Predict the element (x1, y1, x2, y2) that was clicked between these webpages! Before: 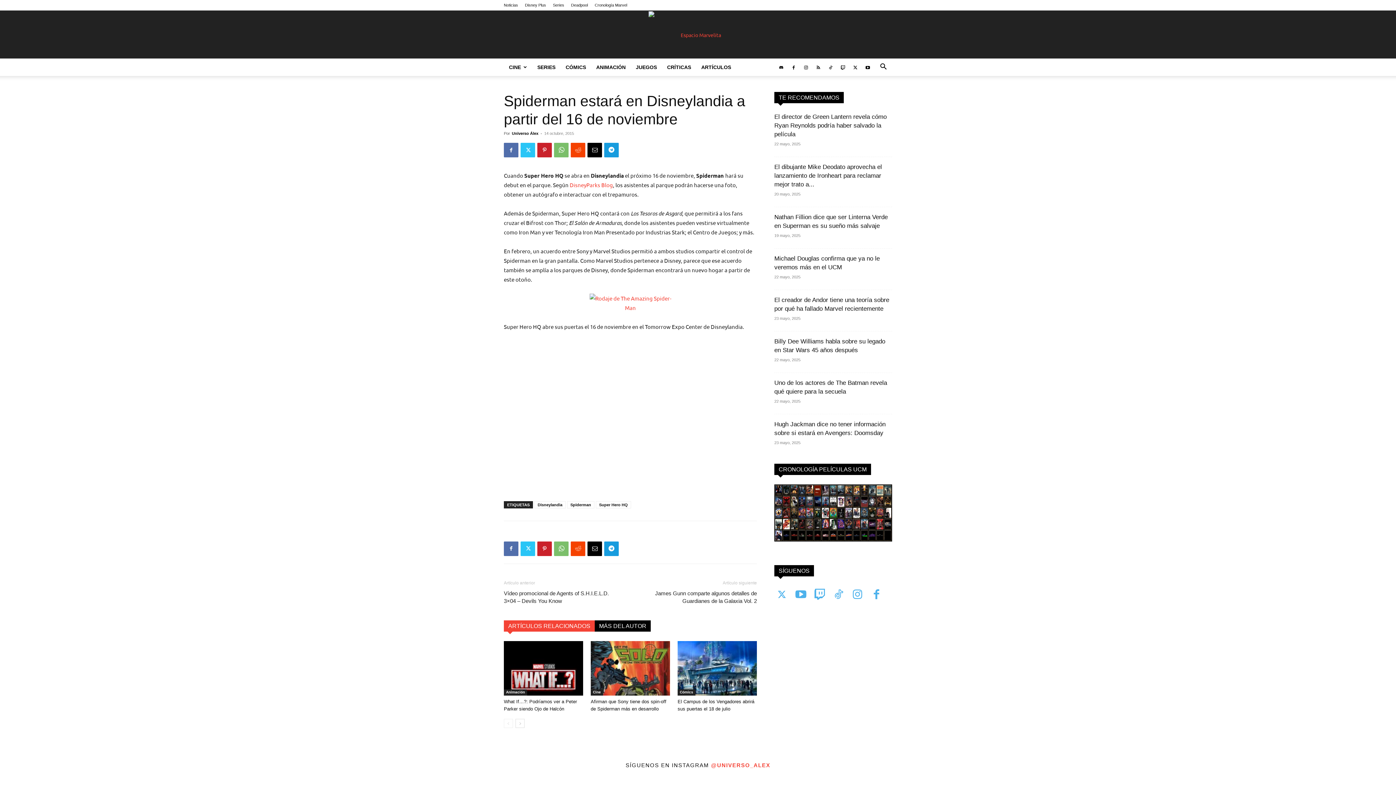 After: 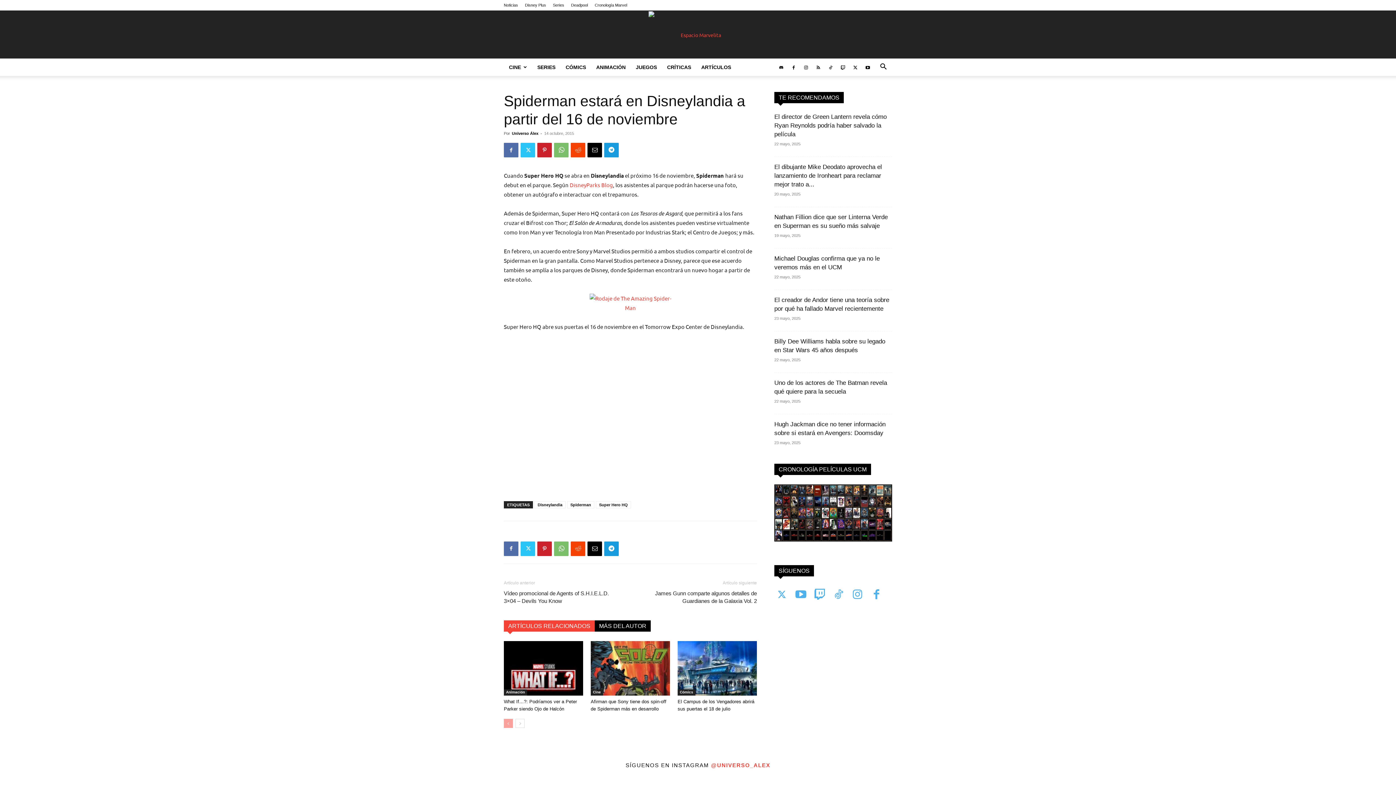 Action: bbox: (504, 719, 513, 728) label: prev-page